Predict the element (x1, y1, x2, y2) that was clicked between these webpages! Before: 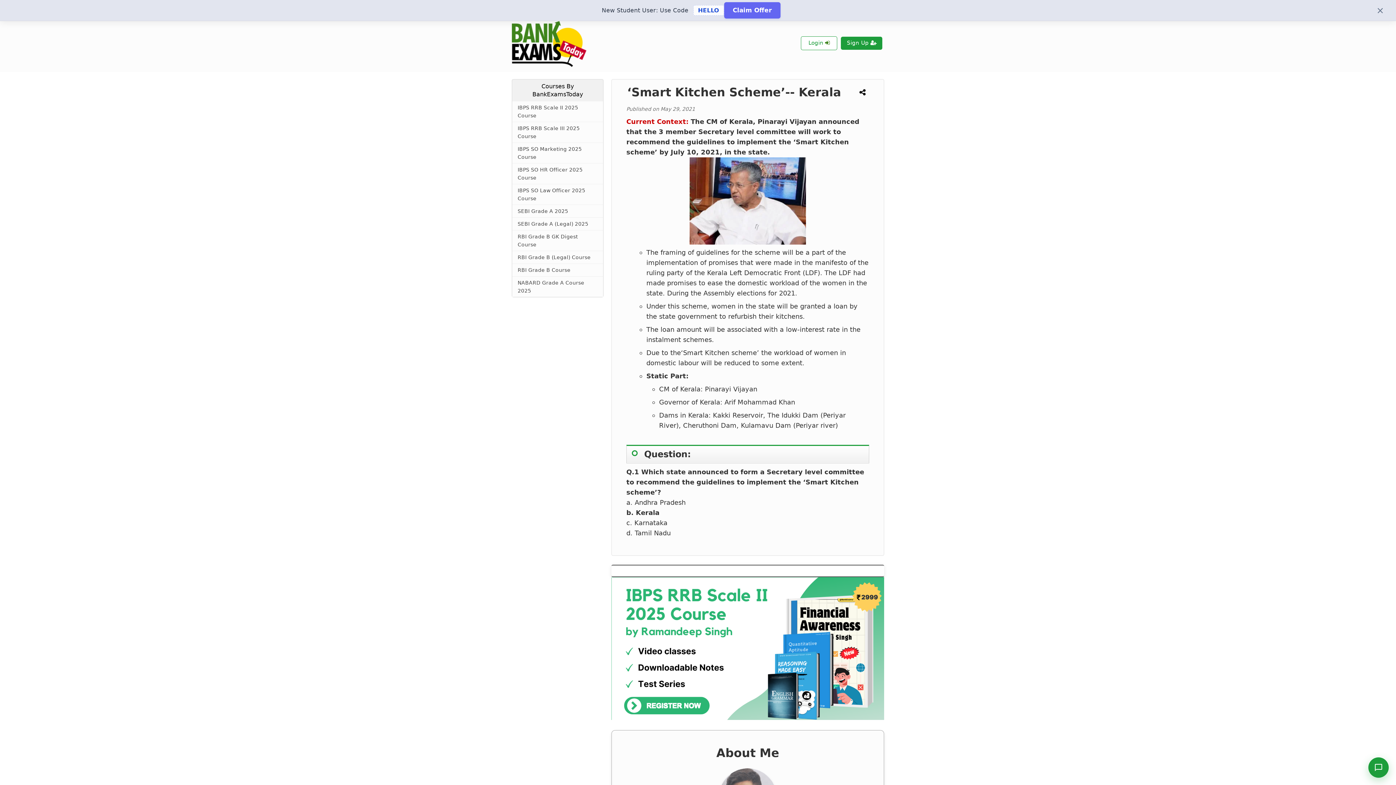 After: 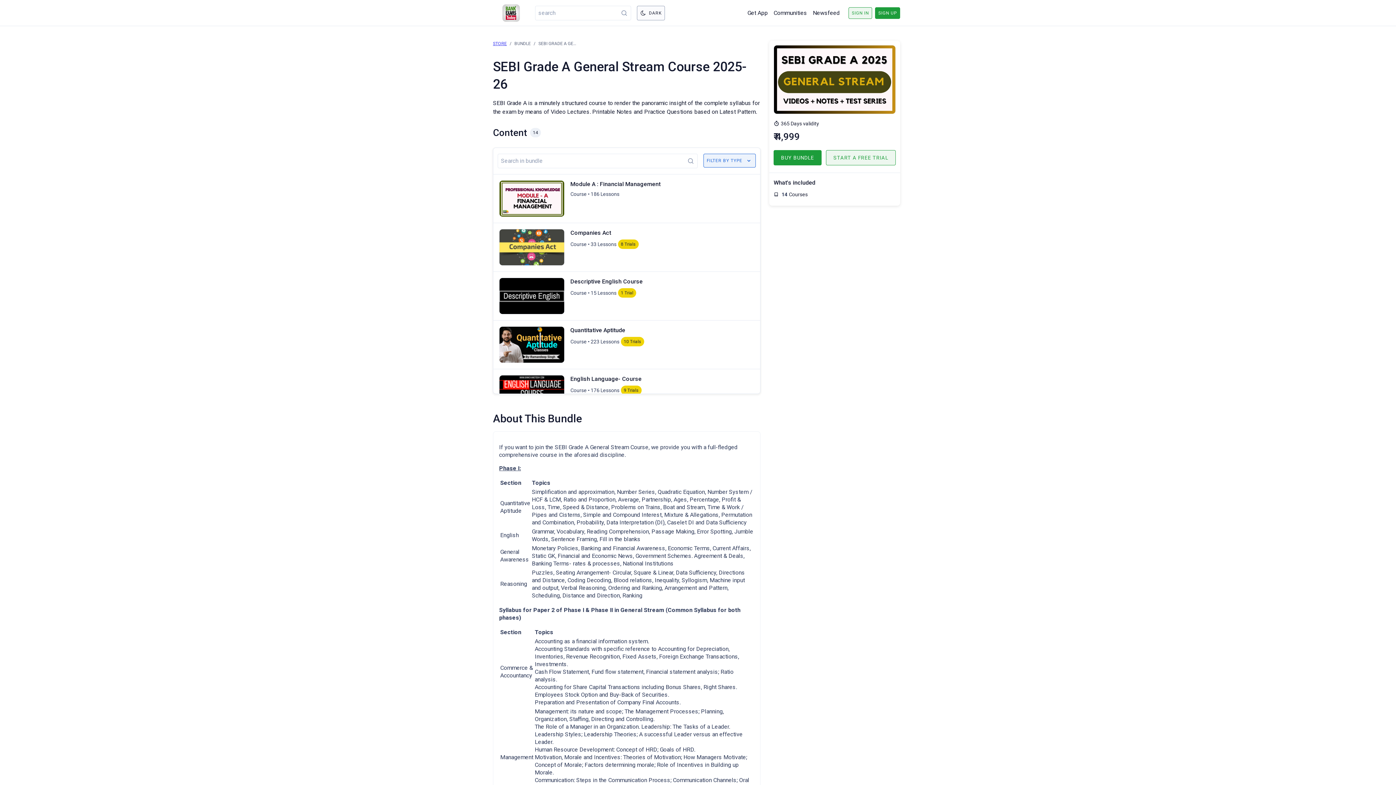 Action: label: SEBI Grade A 2025 bbox: (512, 205, 603, 217)